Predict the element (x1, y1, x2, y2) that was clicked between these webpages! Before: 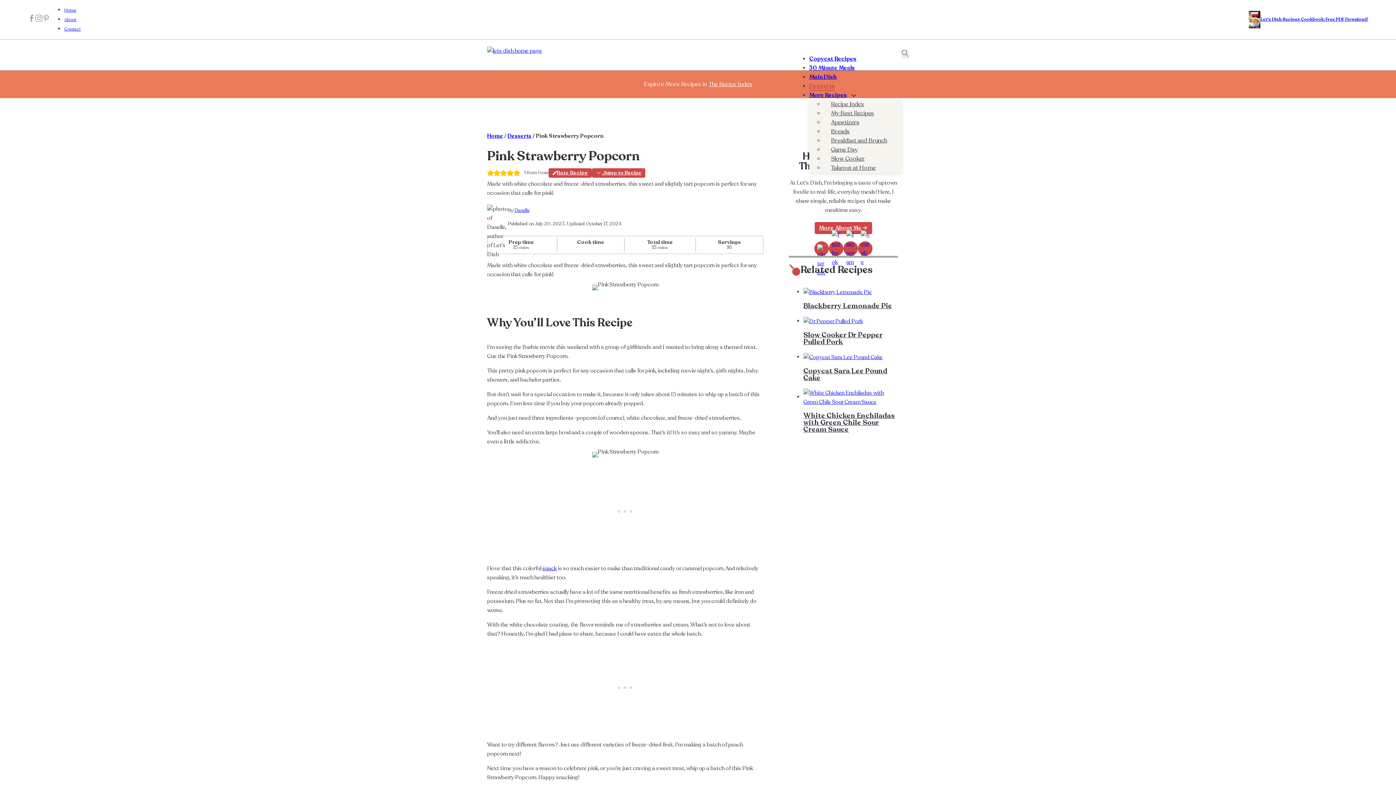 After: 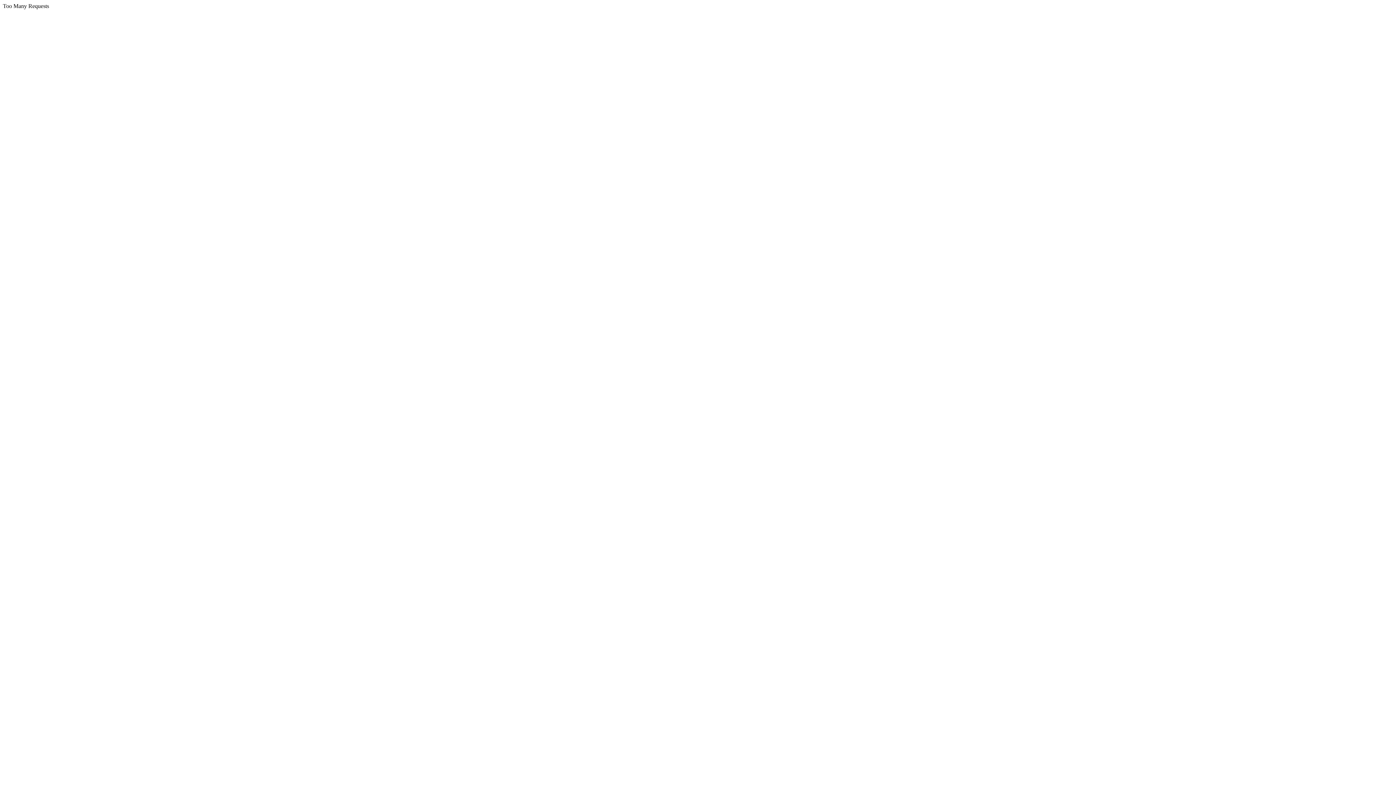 Action: label: Read more about White Chicken Enchiladas with Green Chile Sour Cream Sauce bbox: (803, 410, 894, 434)